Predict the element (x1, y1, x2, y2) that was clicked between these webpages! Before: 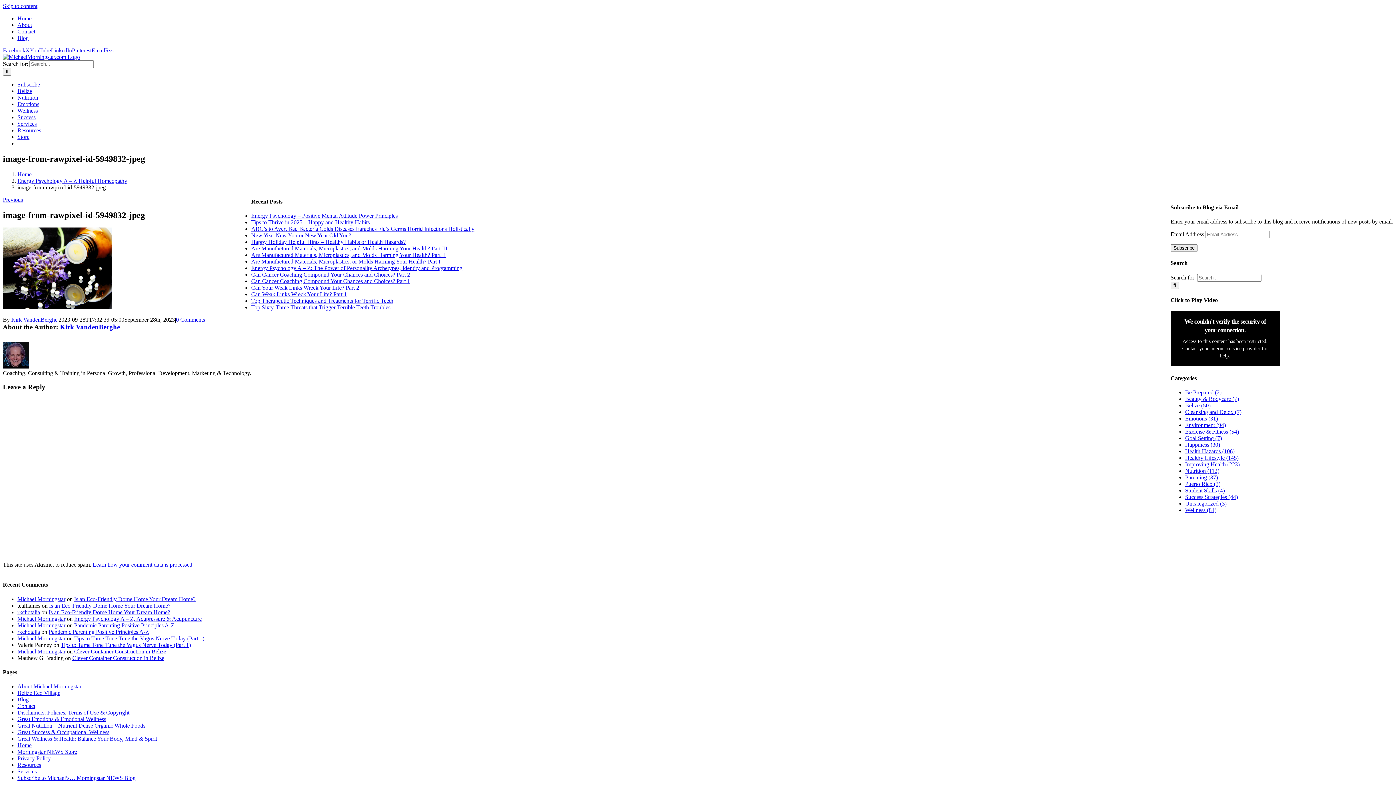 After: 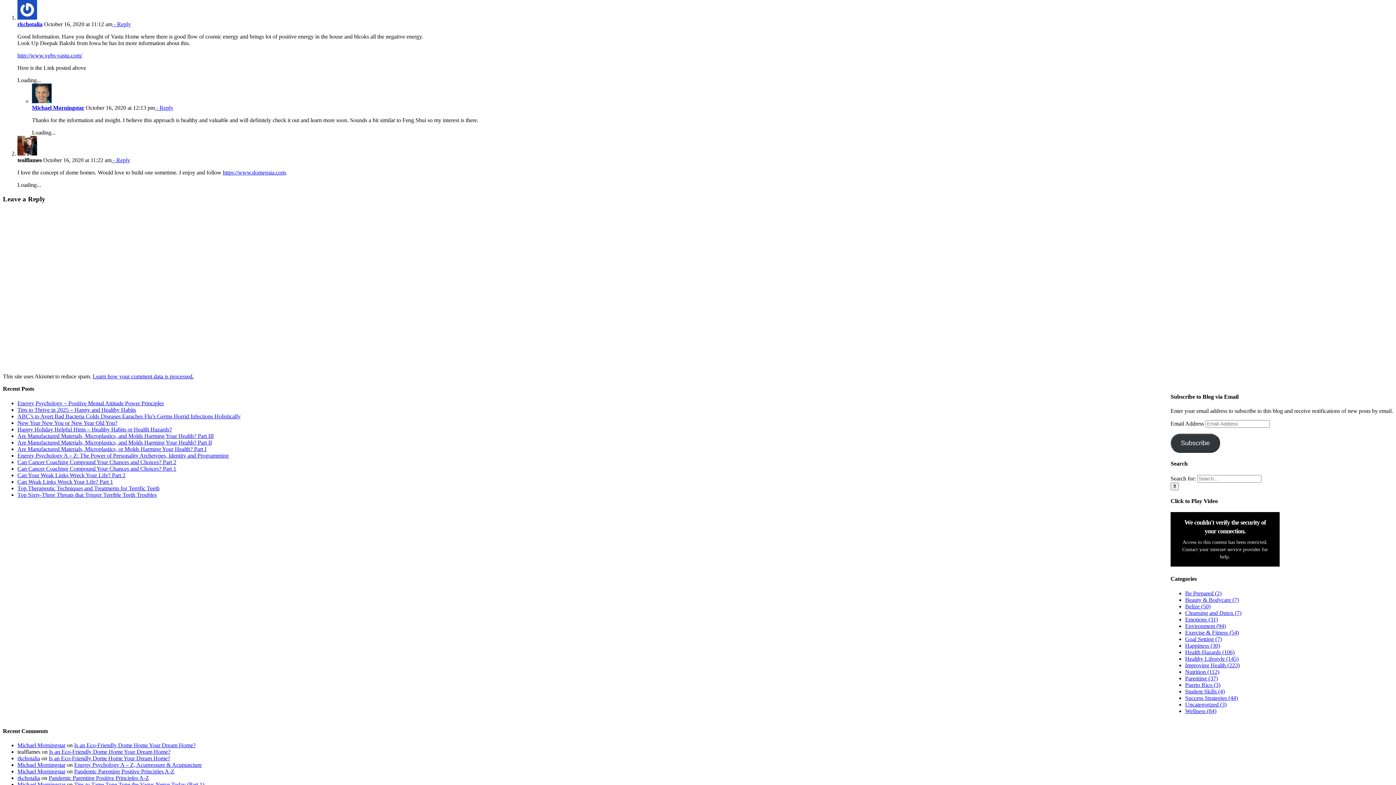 Action: bbox: (48, 609, 170, 615) label: Is an Eco-Friendly Dome Home Your Dream Home?